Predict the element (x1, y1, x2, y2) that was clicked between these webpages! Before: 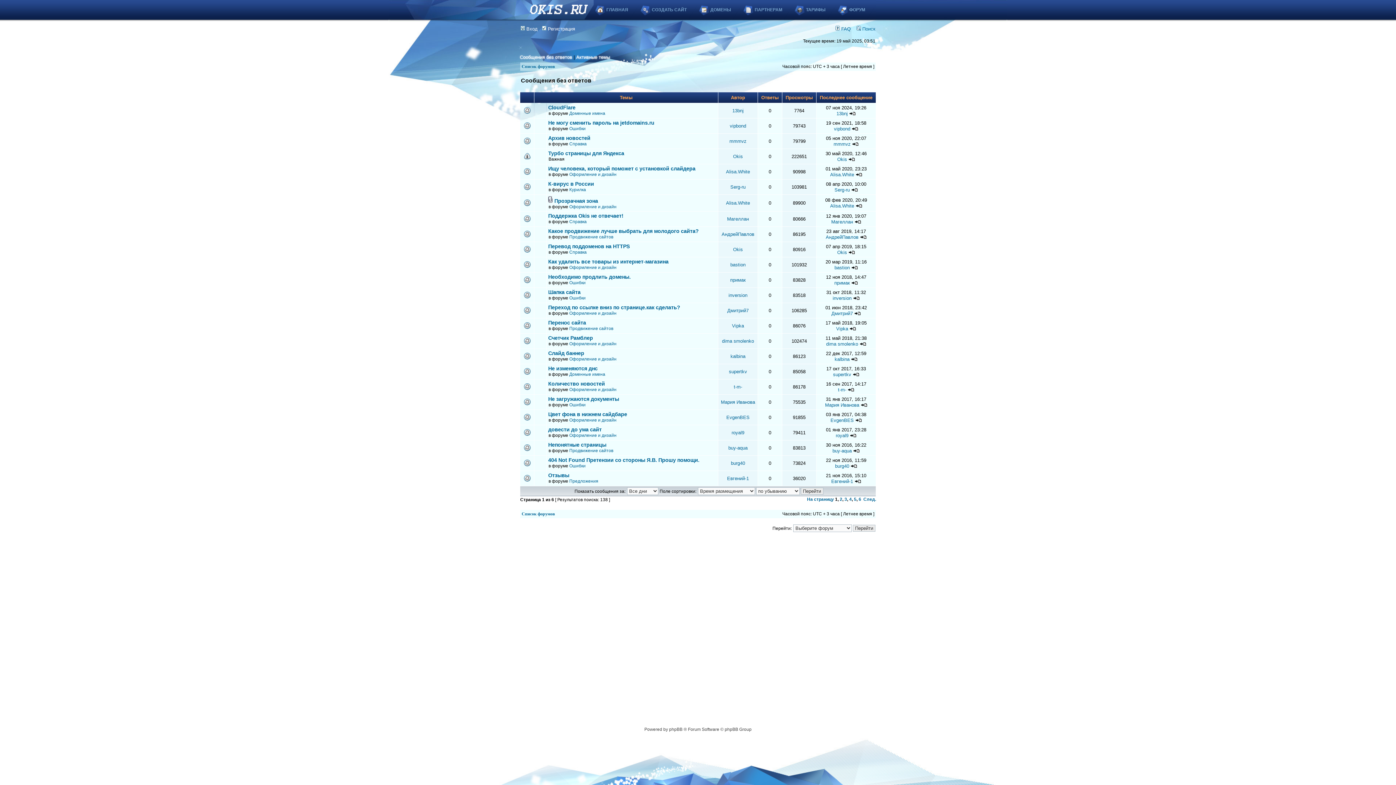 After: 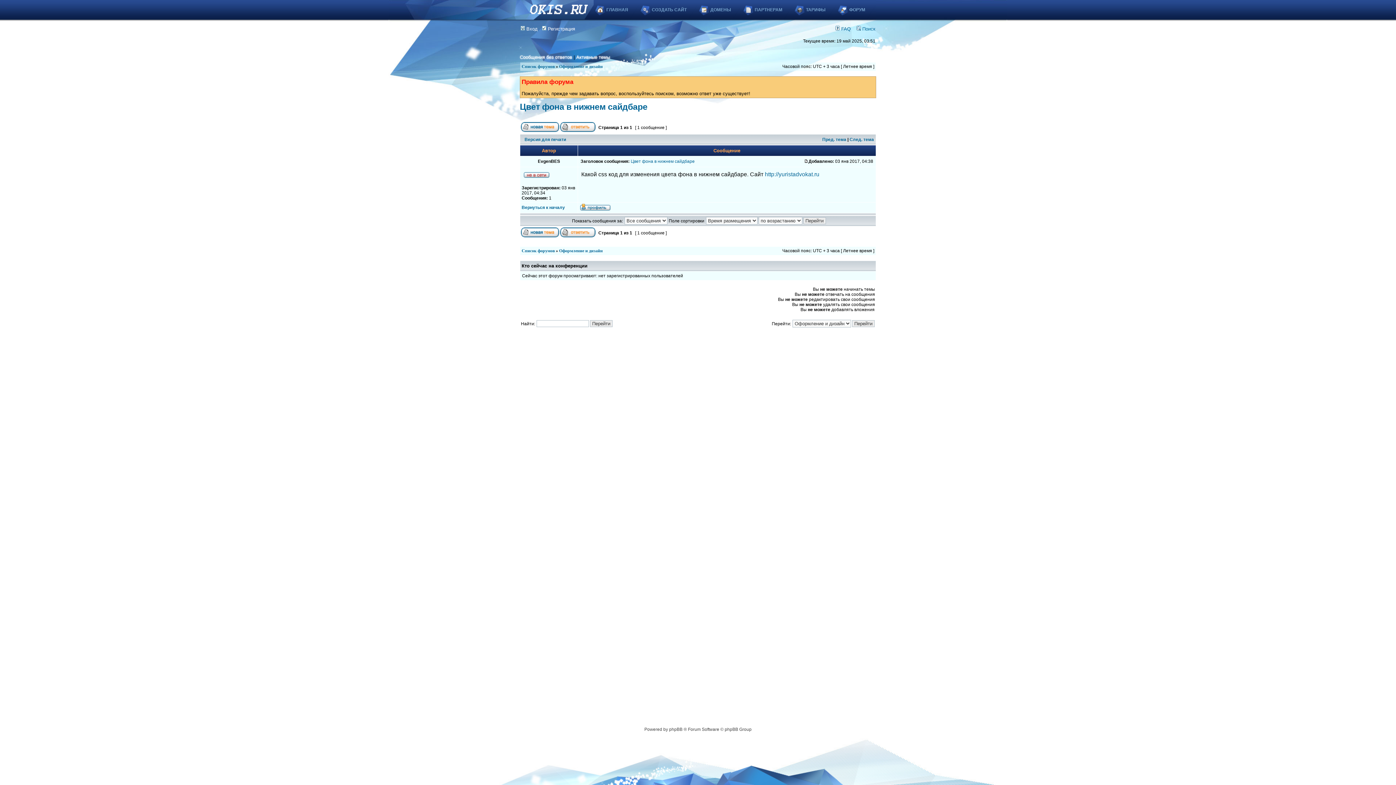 Action: label: Цвет фона в нижнем сайдбаре bbox: (548, 411, 627, 417)